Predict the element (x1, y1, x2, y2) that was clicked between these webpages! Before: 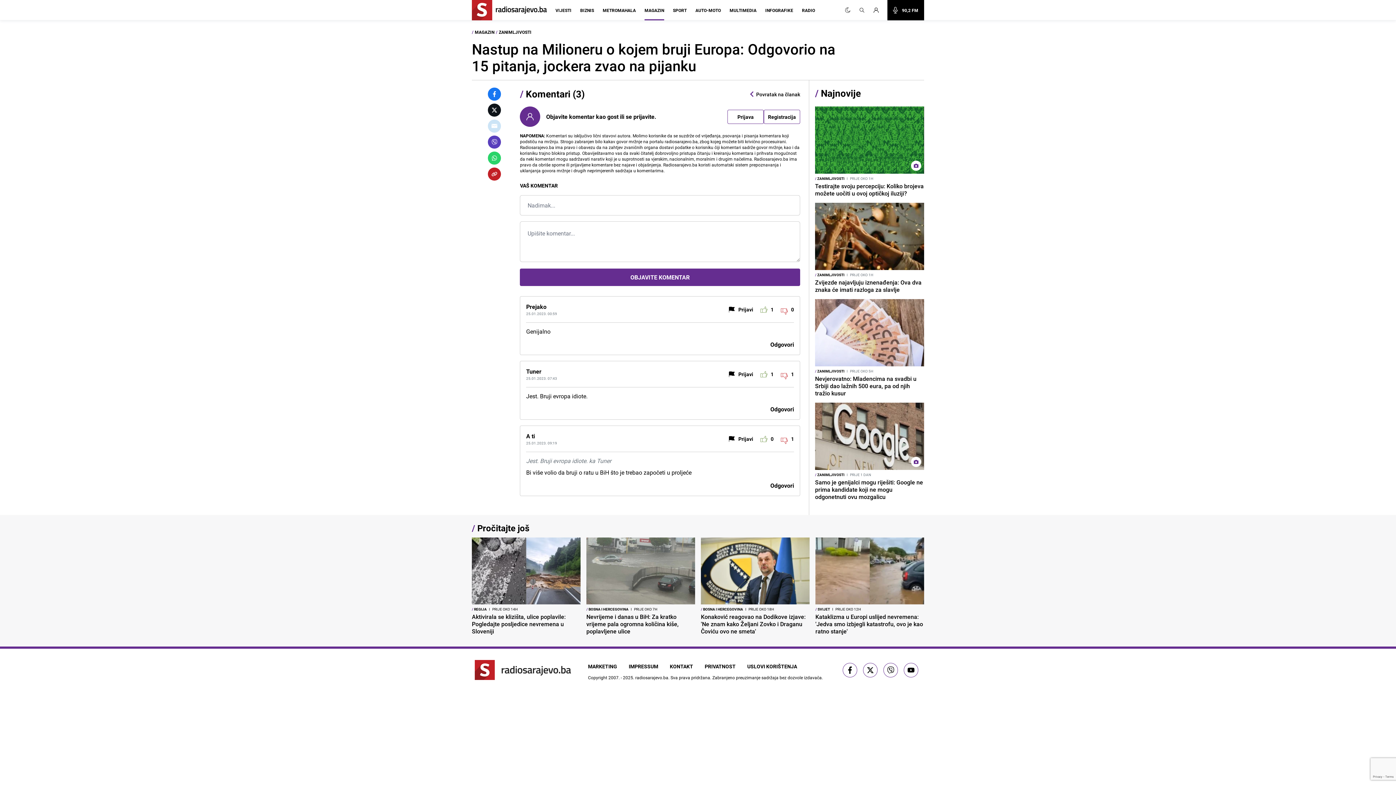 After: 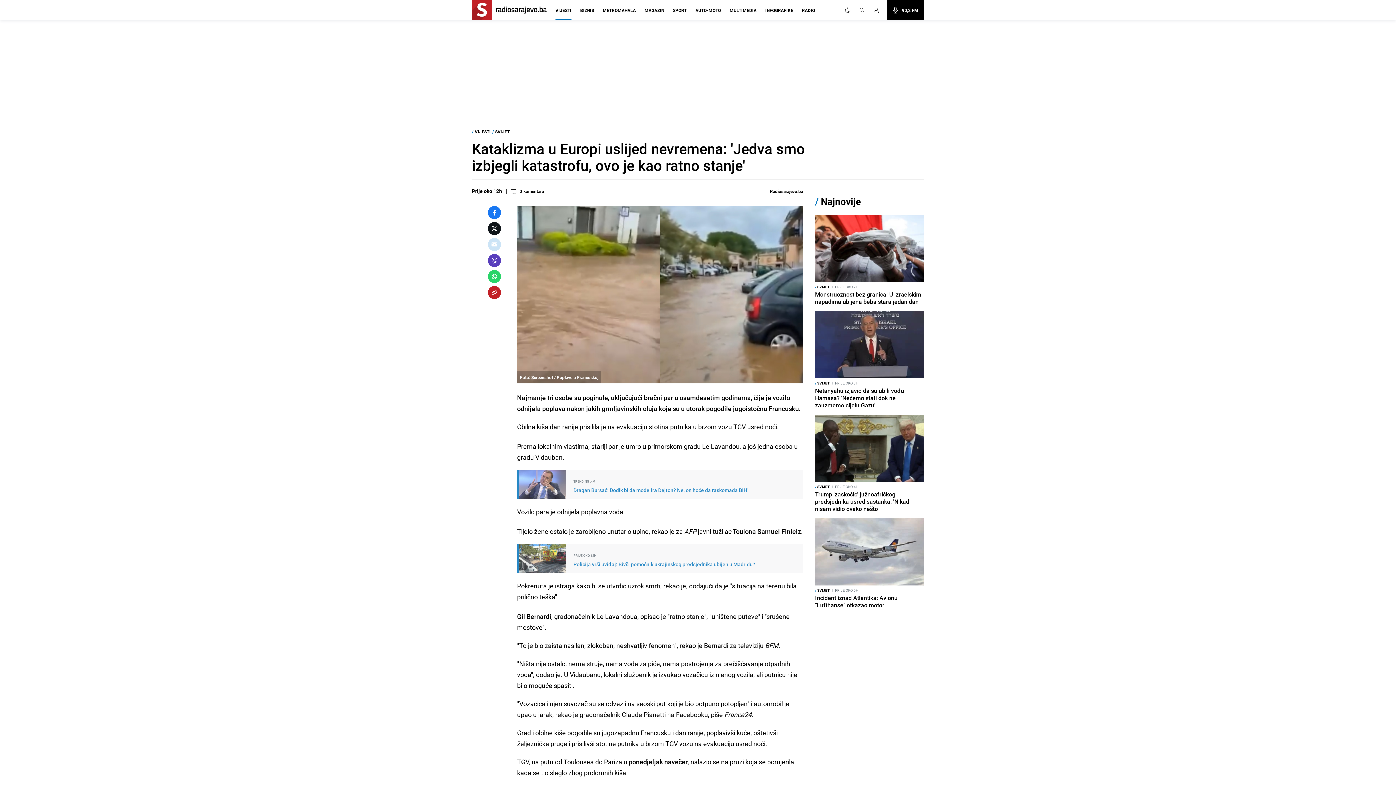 Action: bbox: (815, 613, 924, 635) label: Kataklizma u Europi uslijed nevremena: 'Jedva smo izbjegli katastrofu, ovo je kao ratno stanje'